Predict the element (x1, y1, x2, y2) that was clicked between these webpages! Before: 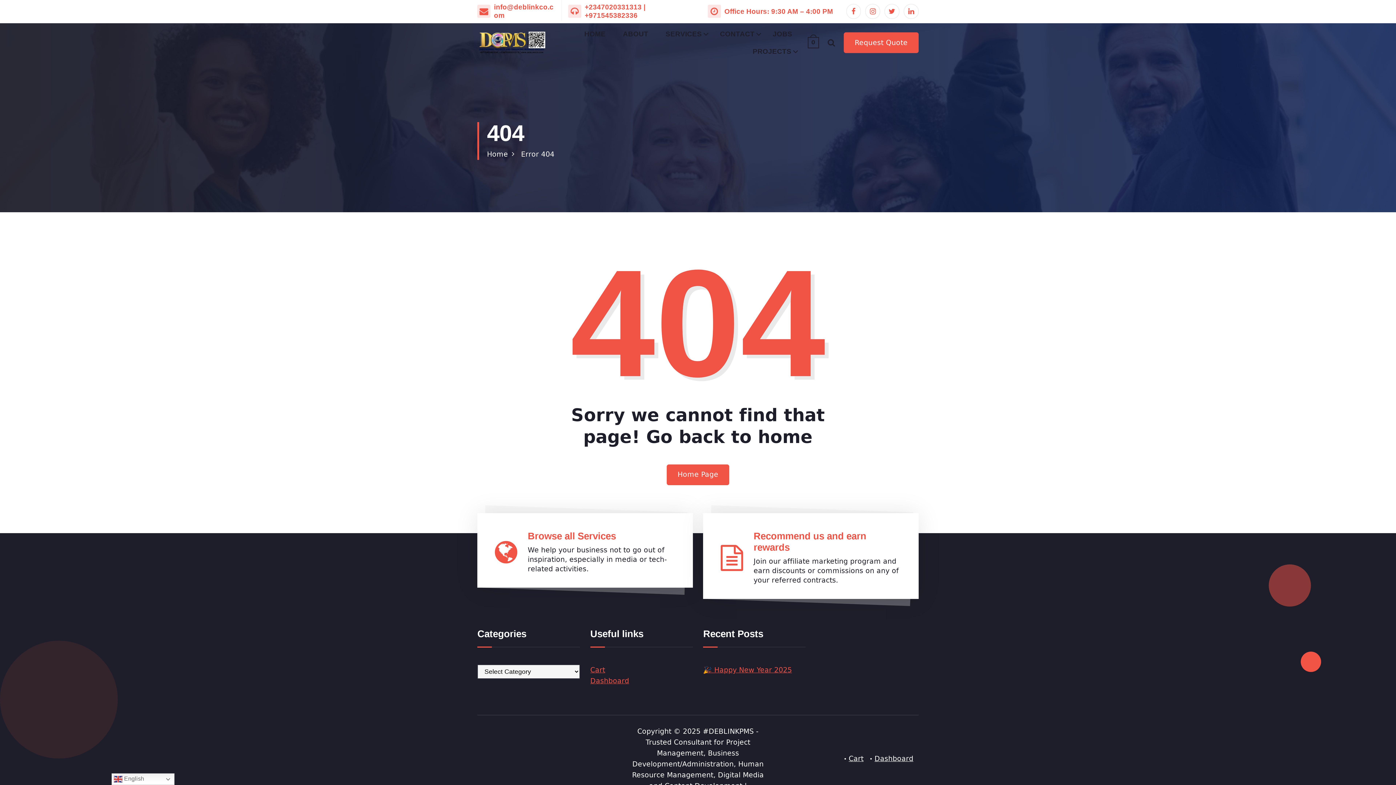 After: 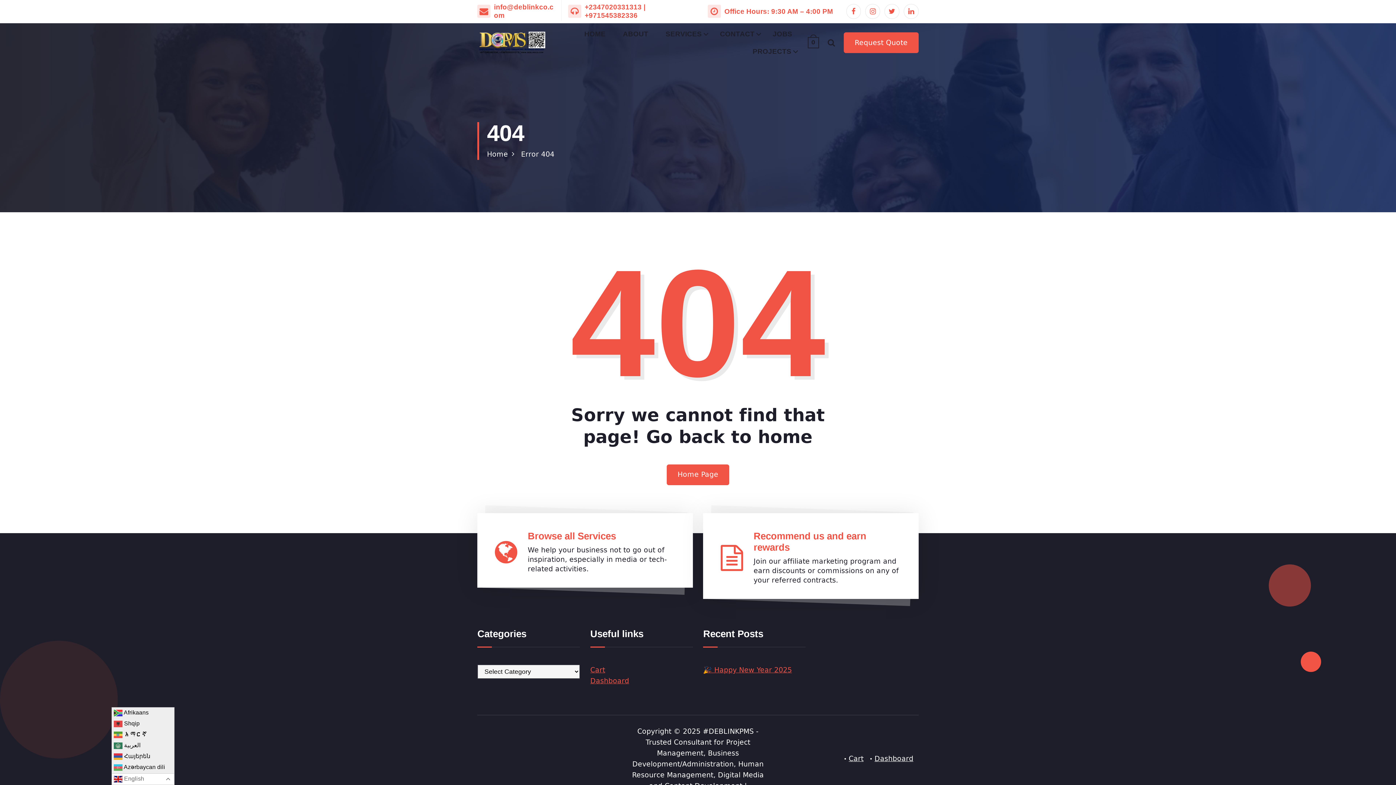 Action: label:  English bbox: (111, 773, 174, 785)